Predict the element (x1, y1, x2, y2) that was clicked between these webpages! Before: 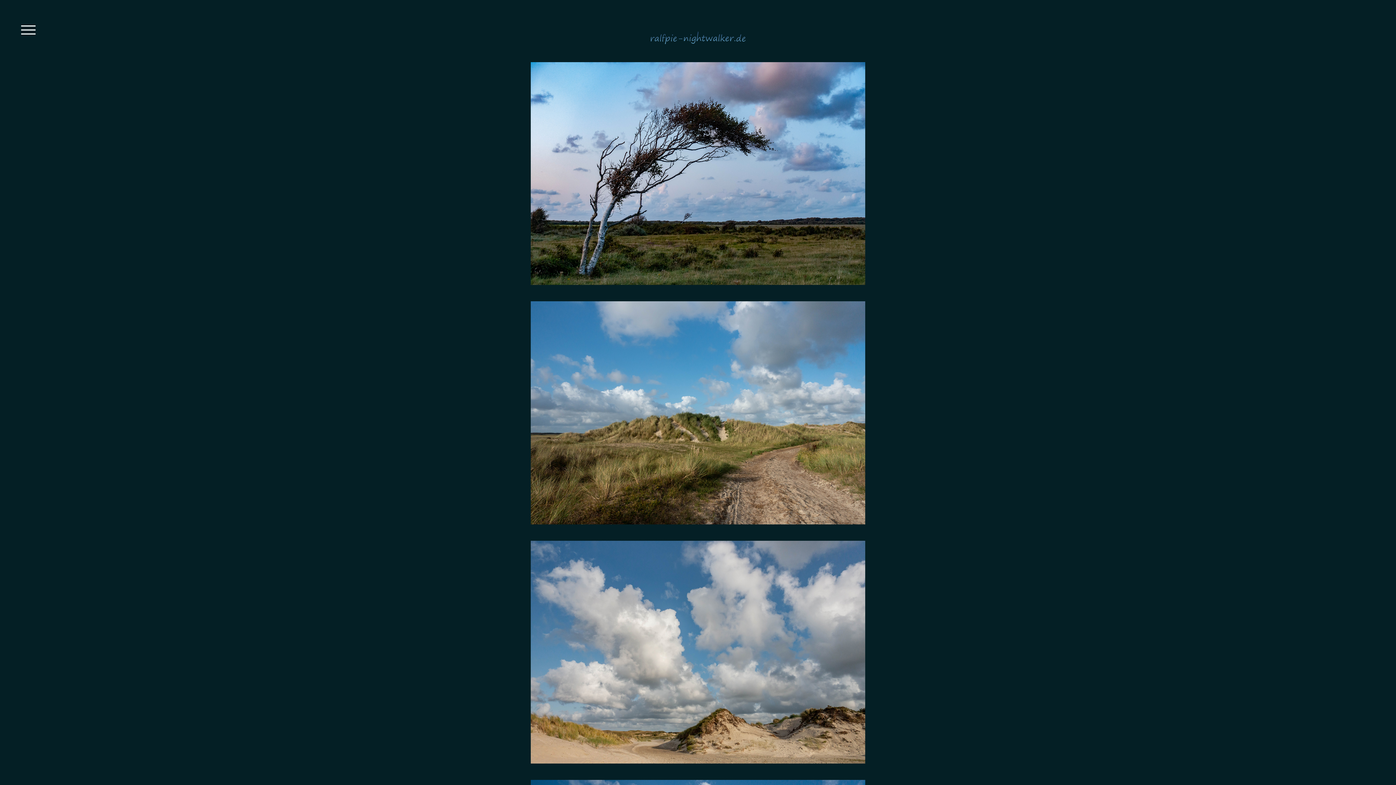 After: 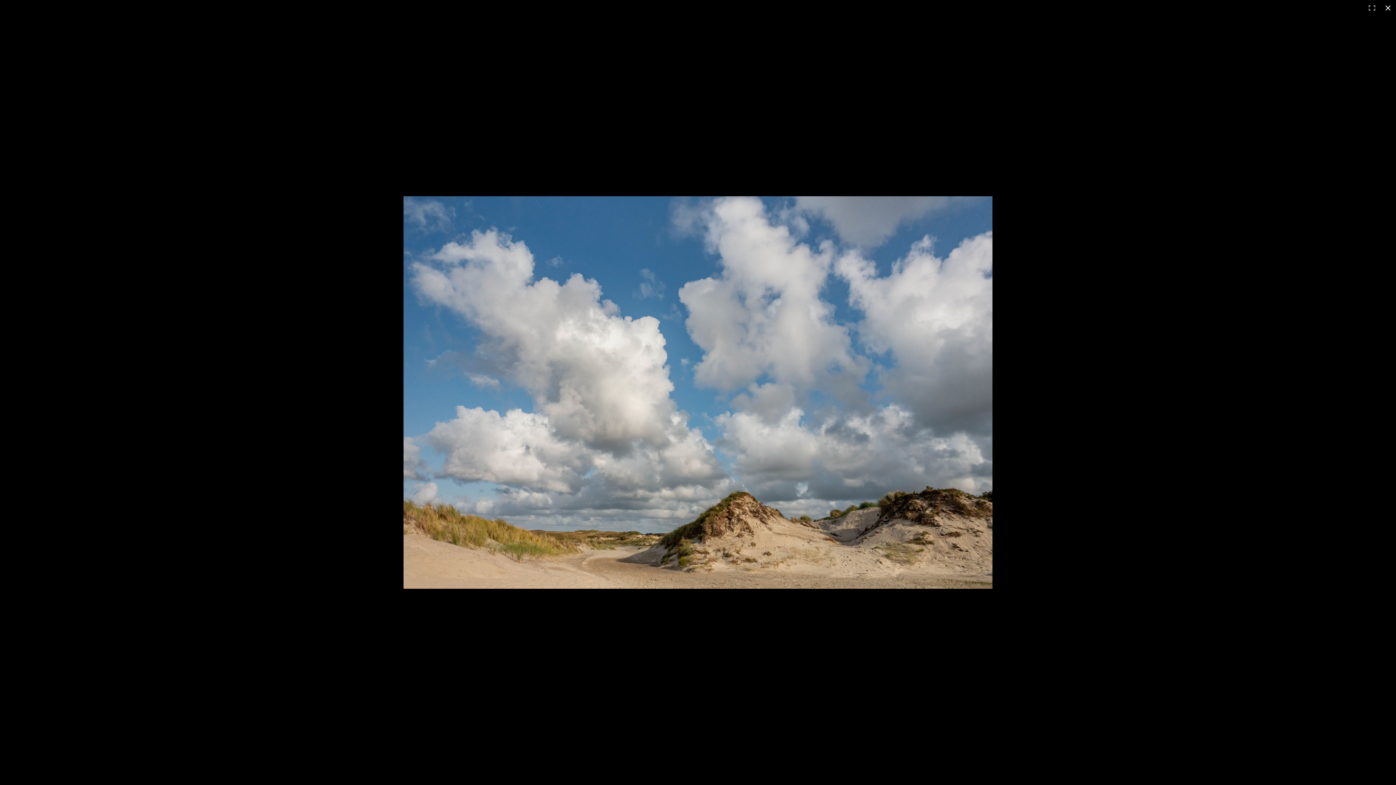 Action: bbox: (530, 541, 865, 550)